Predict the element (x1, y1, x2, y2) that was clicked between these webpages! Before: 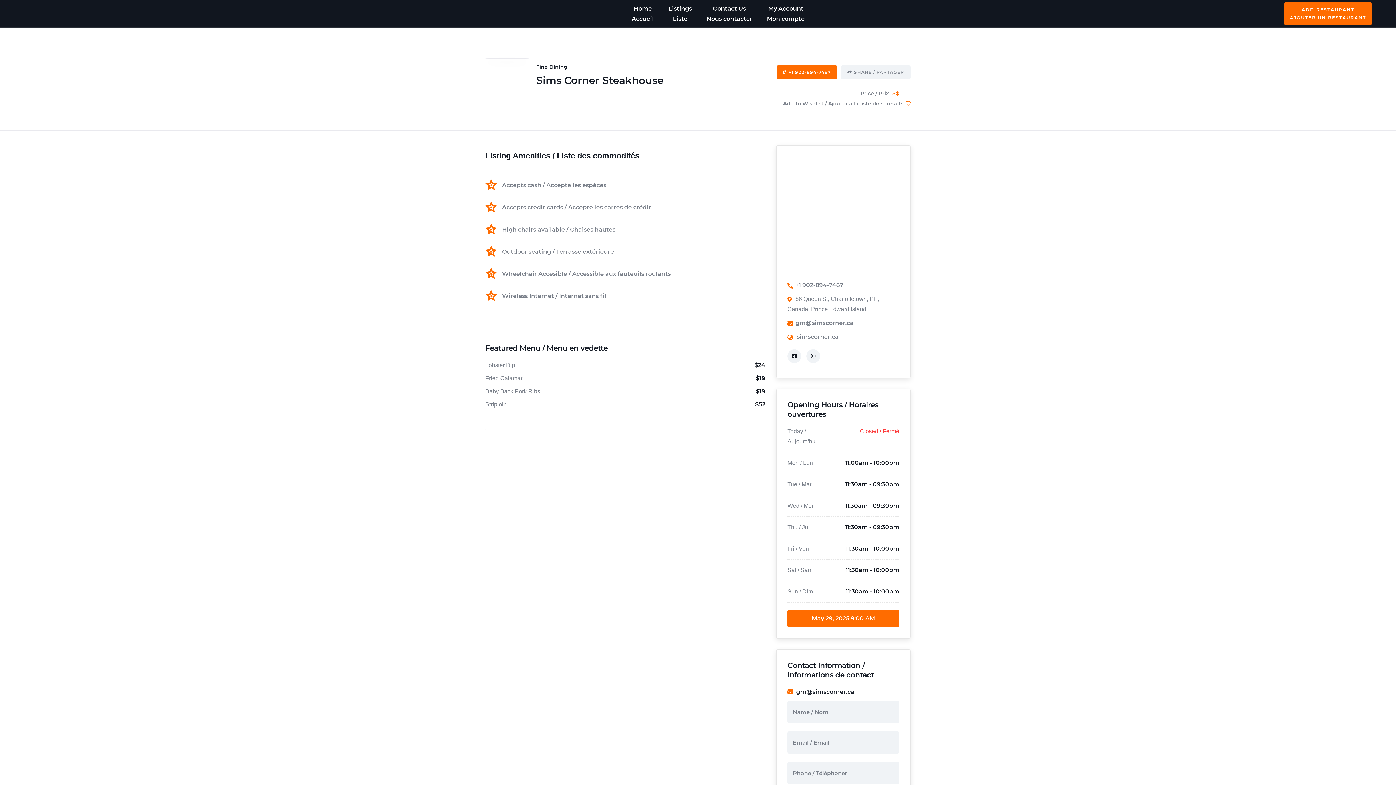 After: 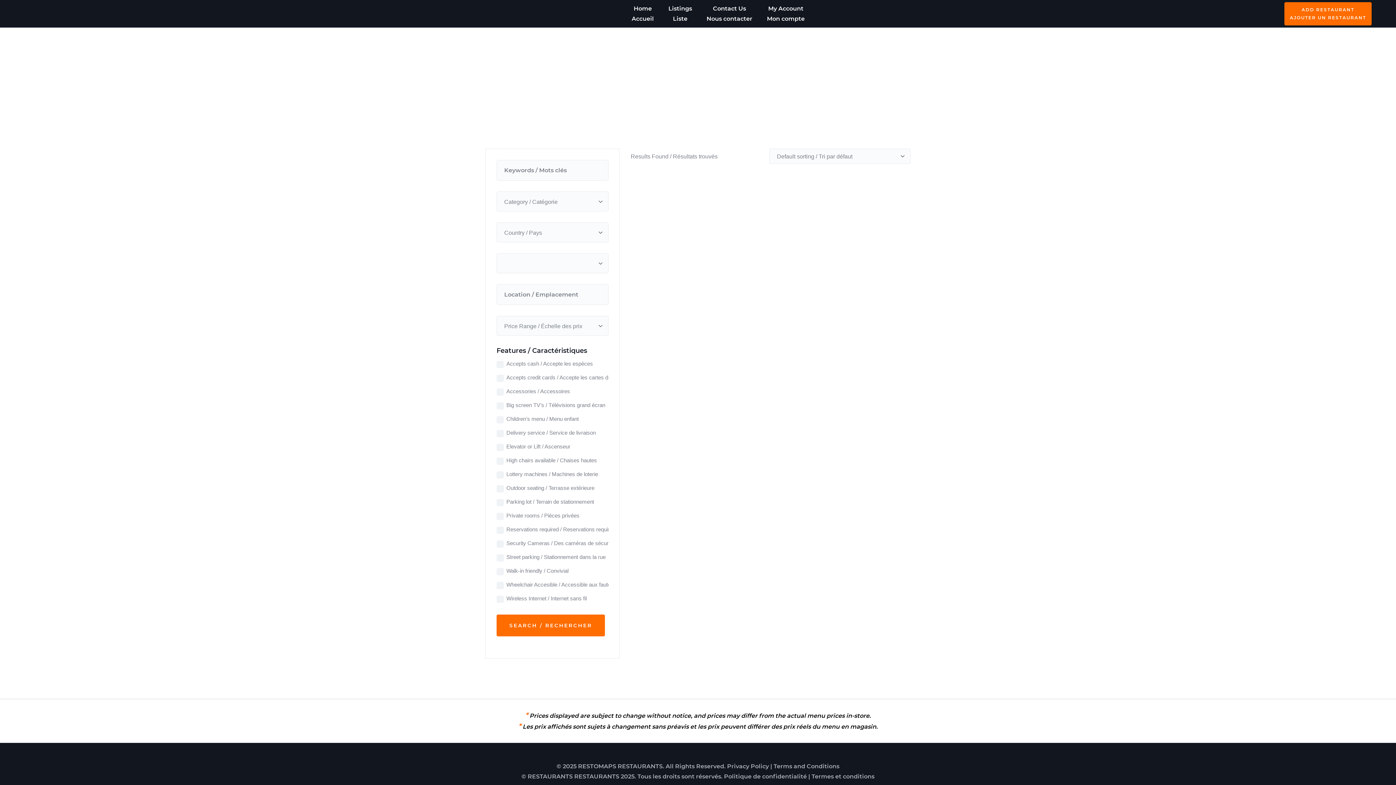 Action: bbox: (661, 0, 699, 27) label: Listings
Liste